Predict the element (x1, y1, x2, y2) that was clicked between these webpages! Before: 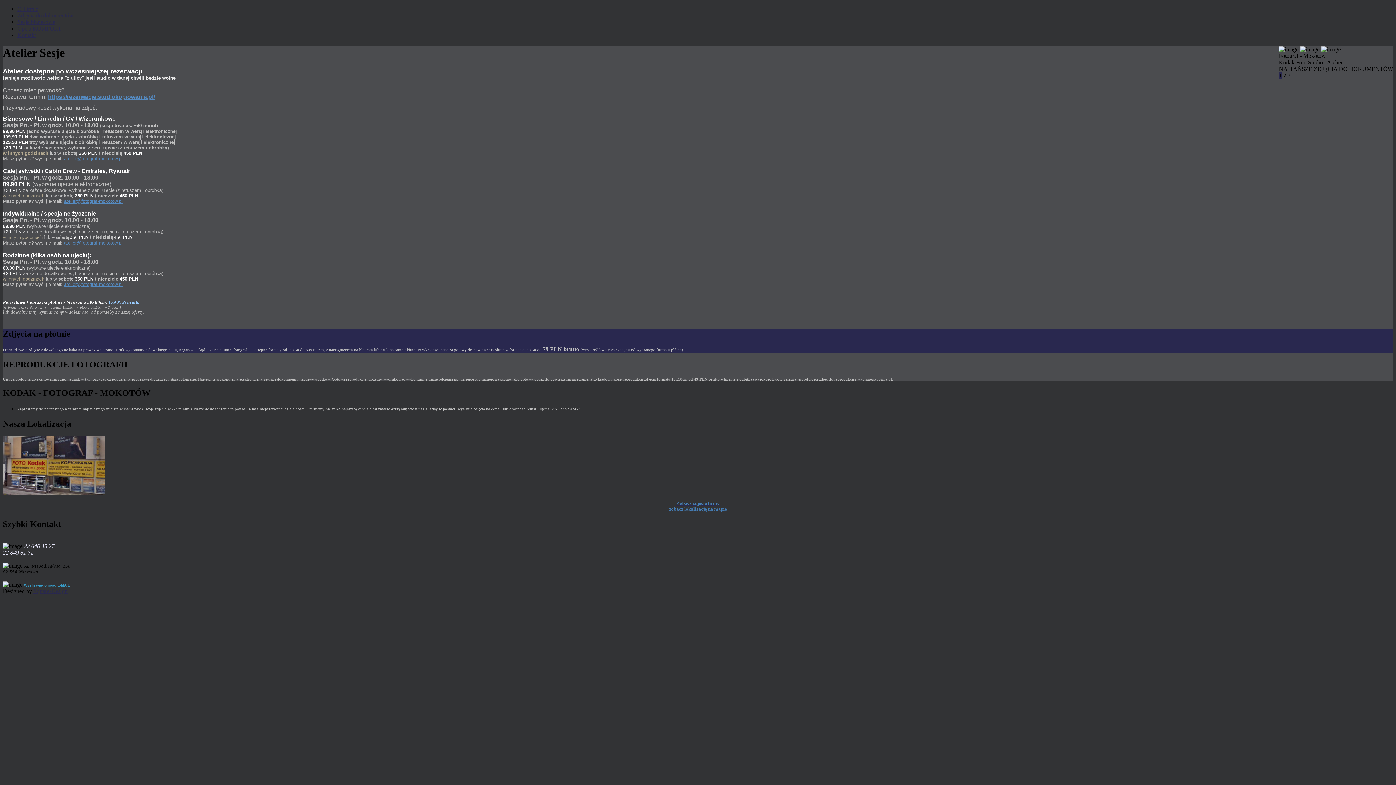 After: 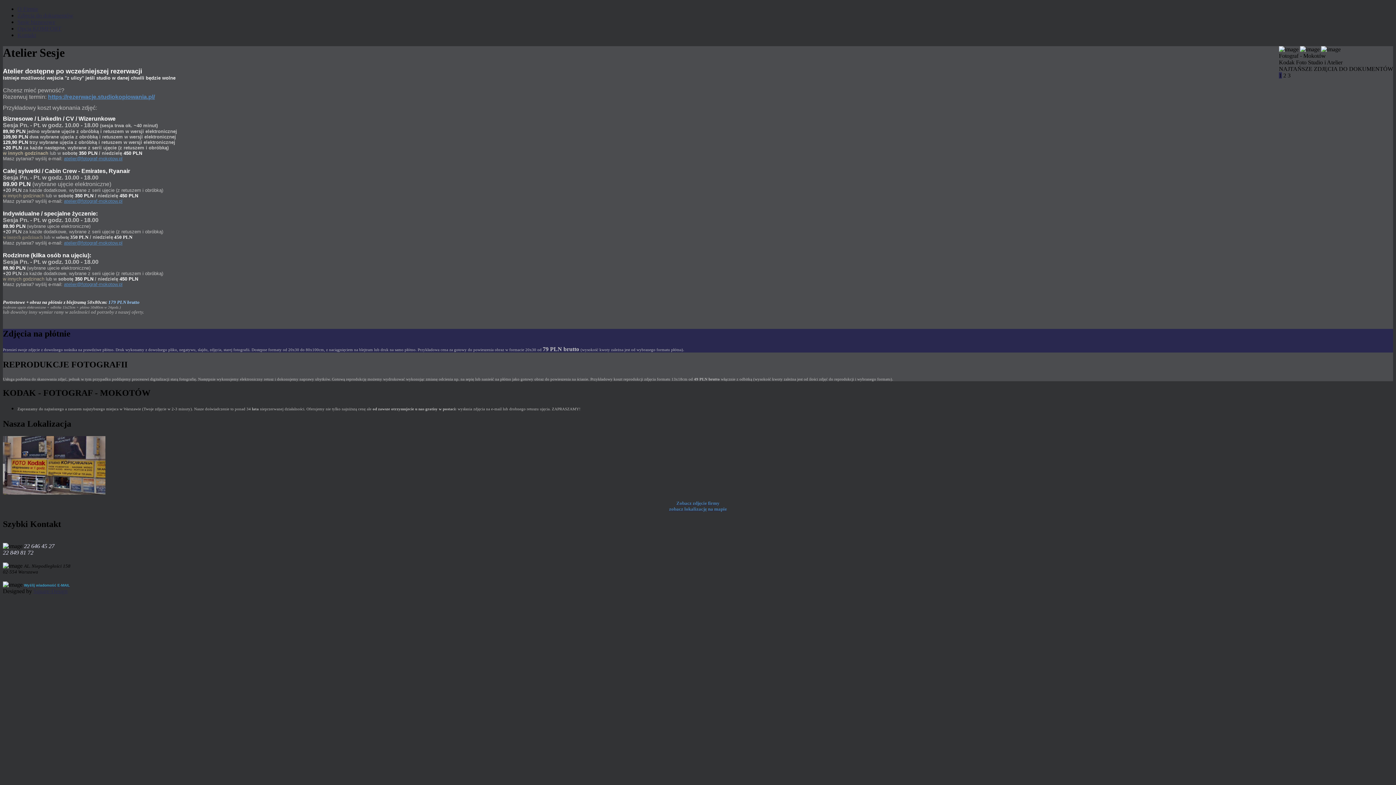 Action: bbox: (64, 198, 122, 203) label: atelier@fotograf-mokotow.pl